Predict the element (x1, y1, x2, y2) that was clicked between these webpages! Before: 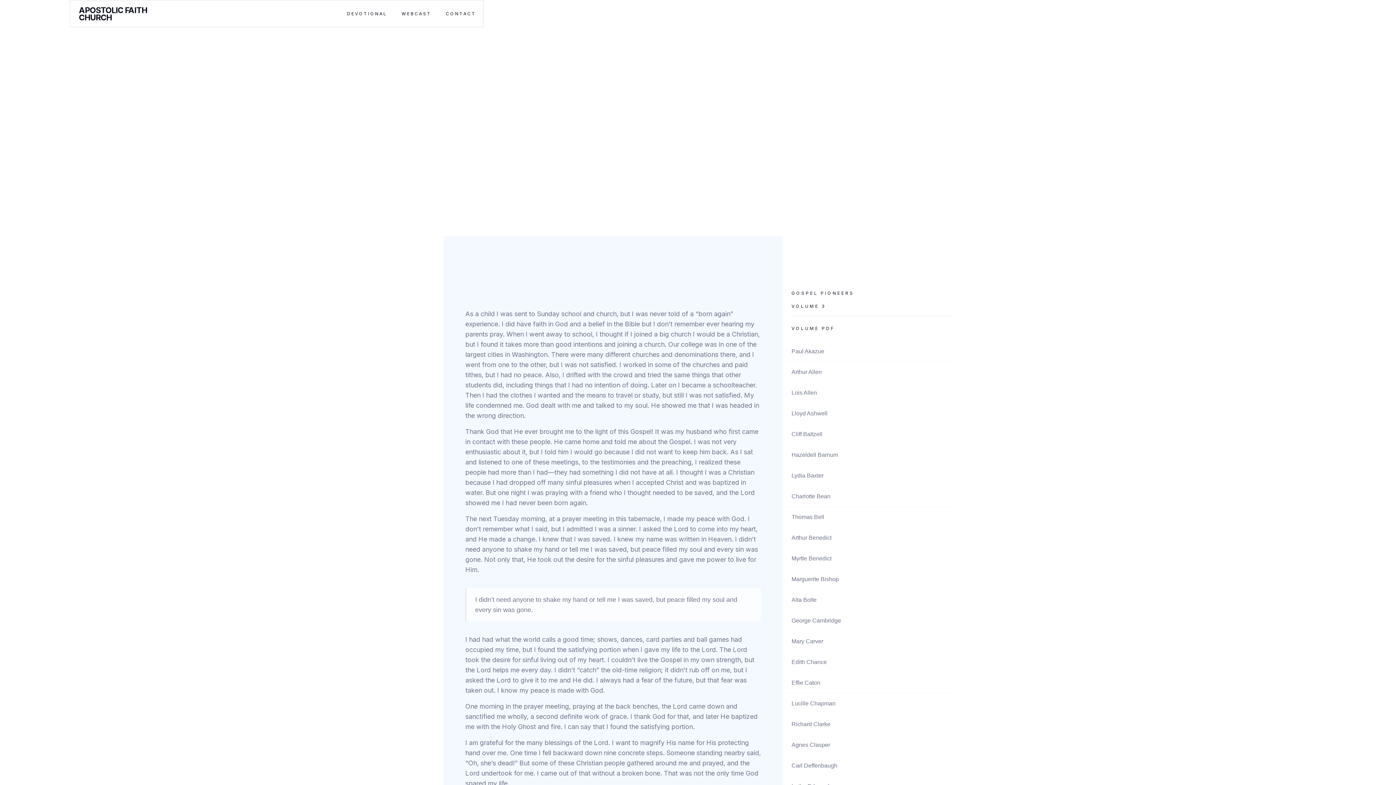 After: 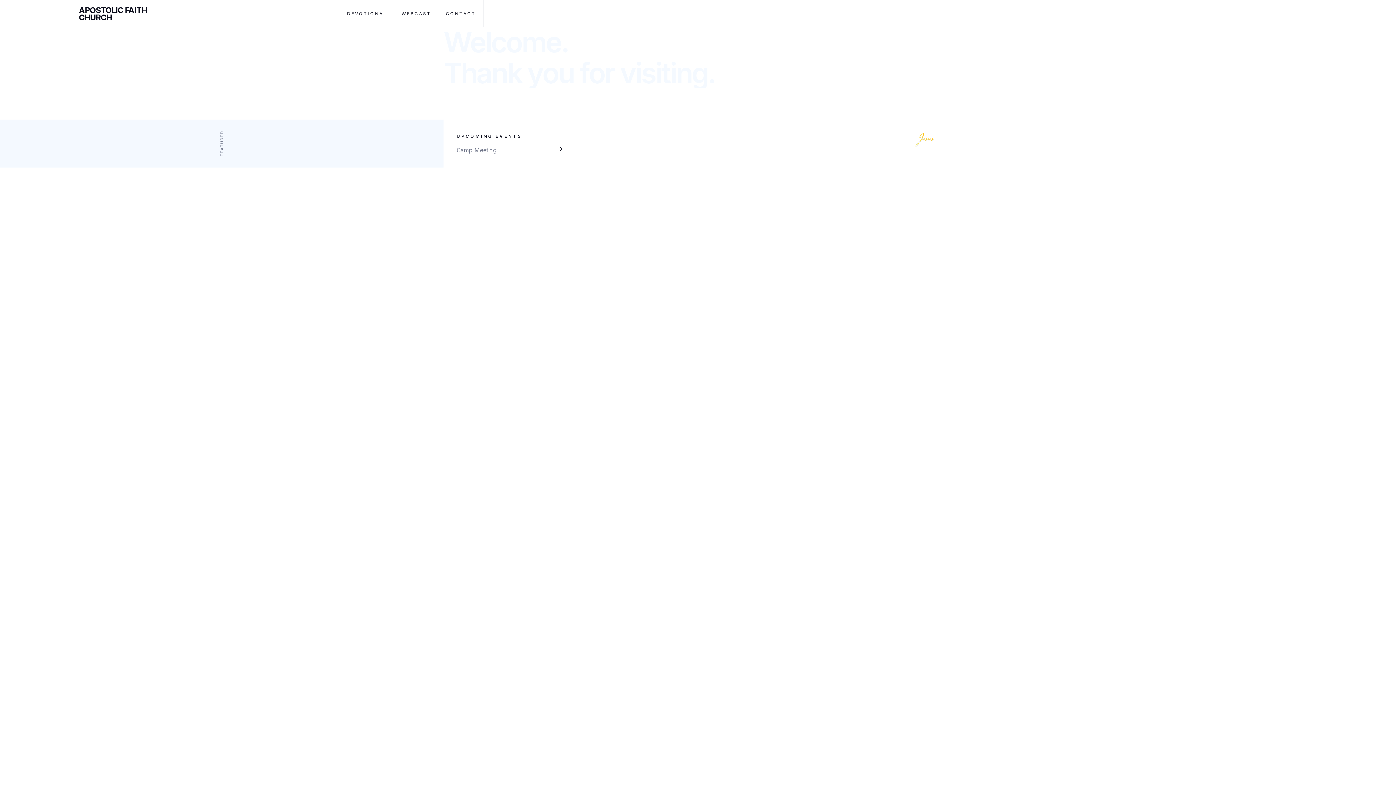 Action: label: APOSTOLIC FAITH CHURCH bbox: (70, 0, 179, 26)